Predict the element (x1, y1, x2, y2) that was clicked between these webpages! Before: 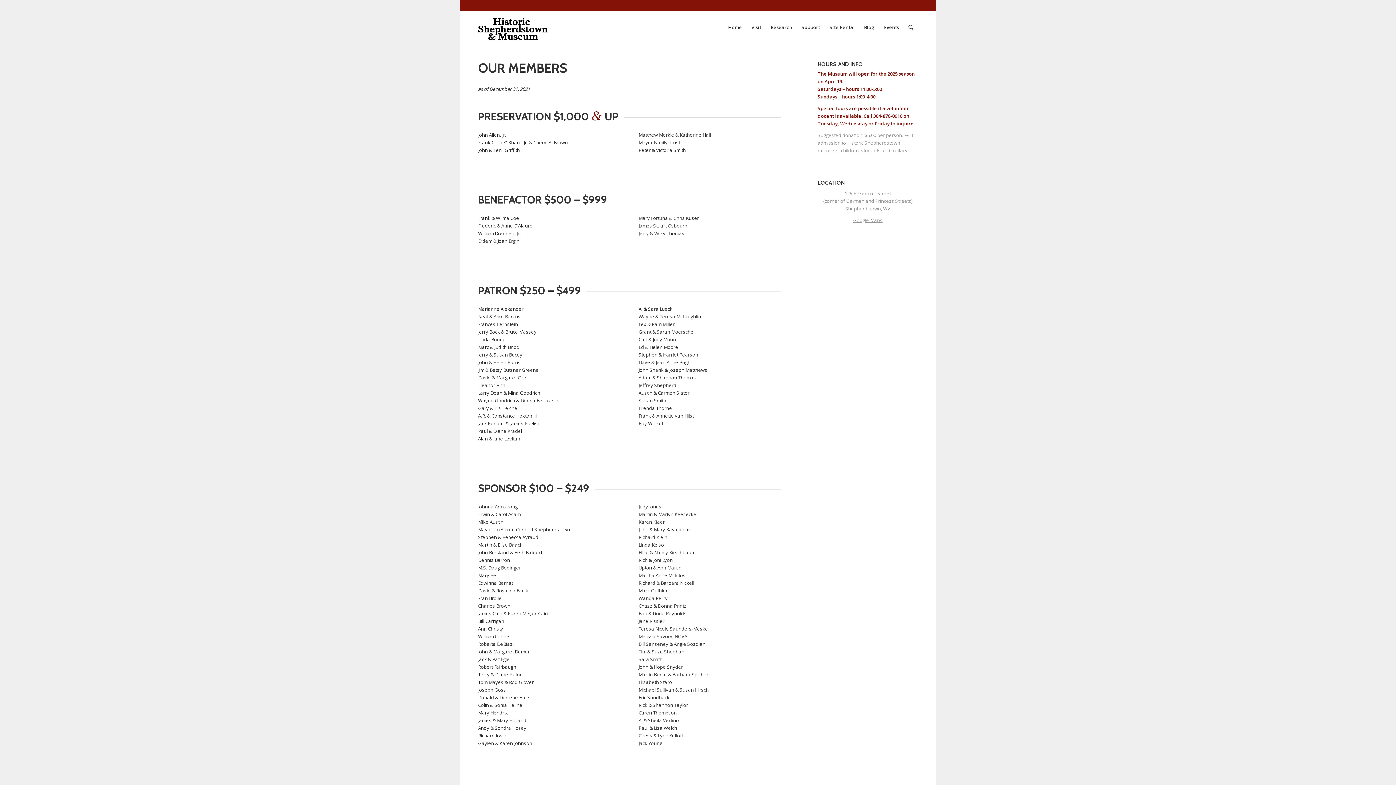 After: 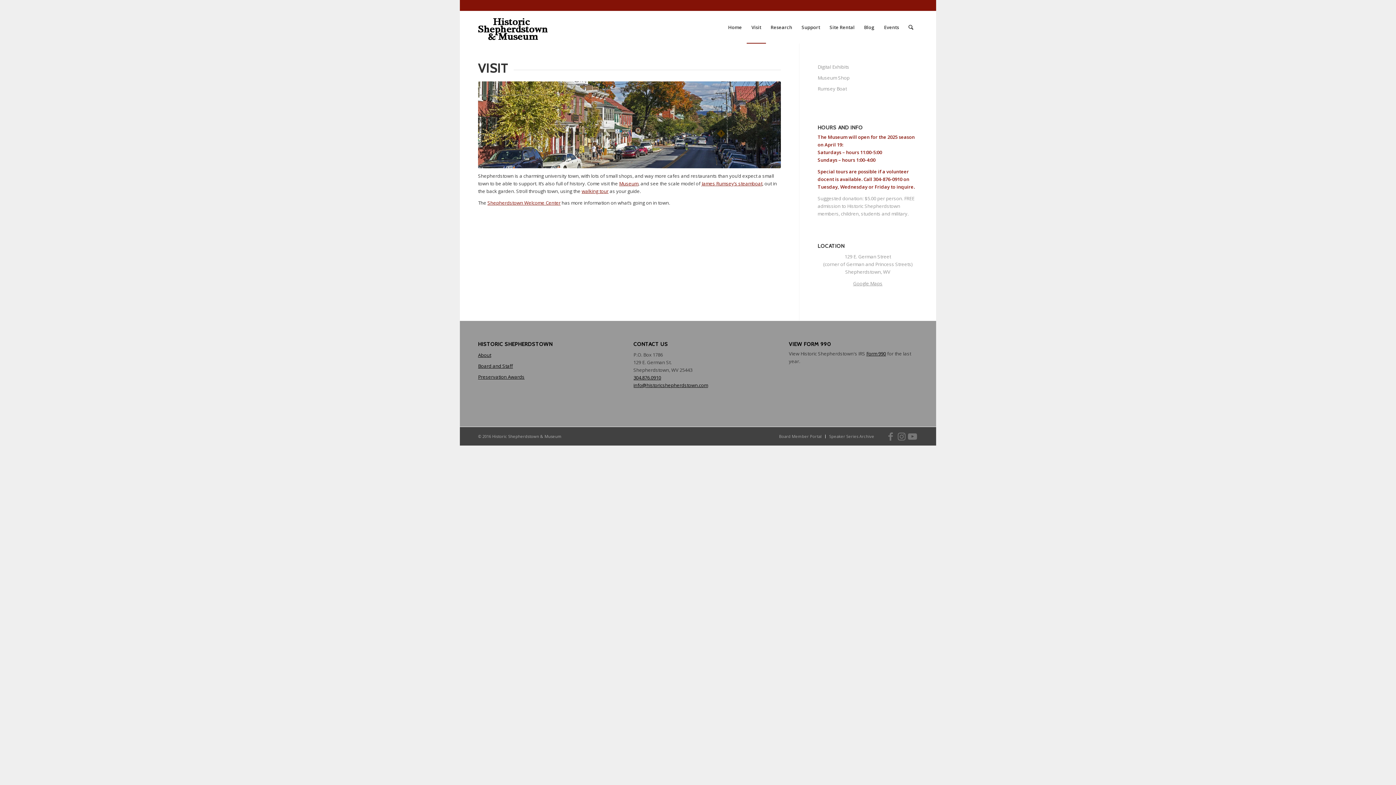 Action: label: Visit bbox: (746, 11, 766, 43)